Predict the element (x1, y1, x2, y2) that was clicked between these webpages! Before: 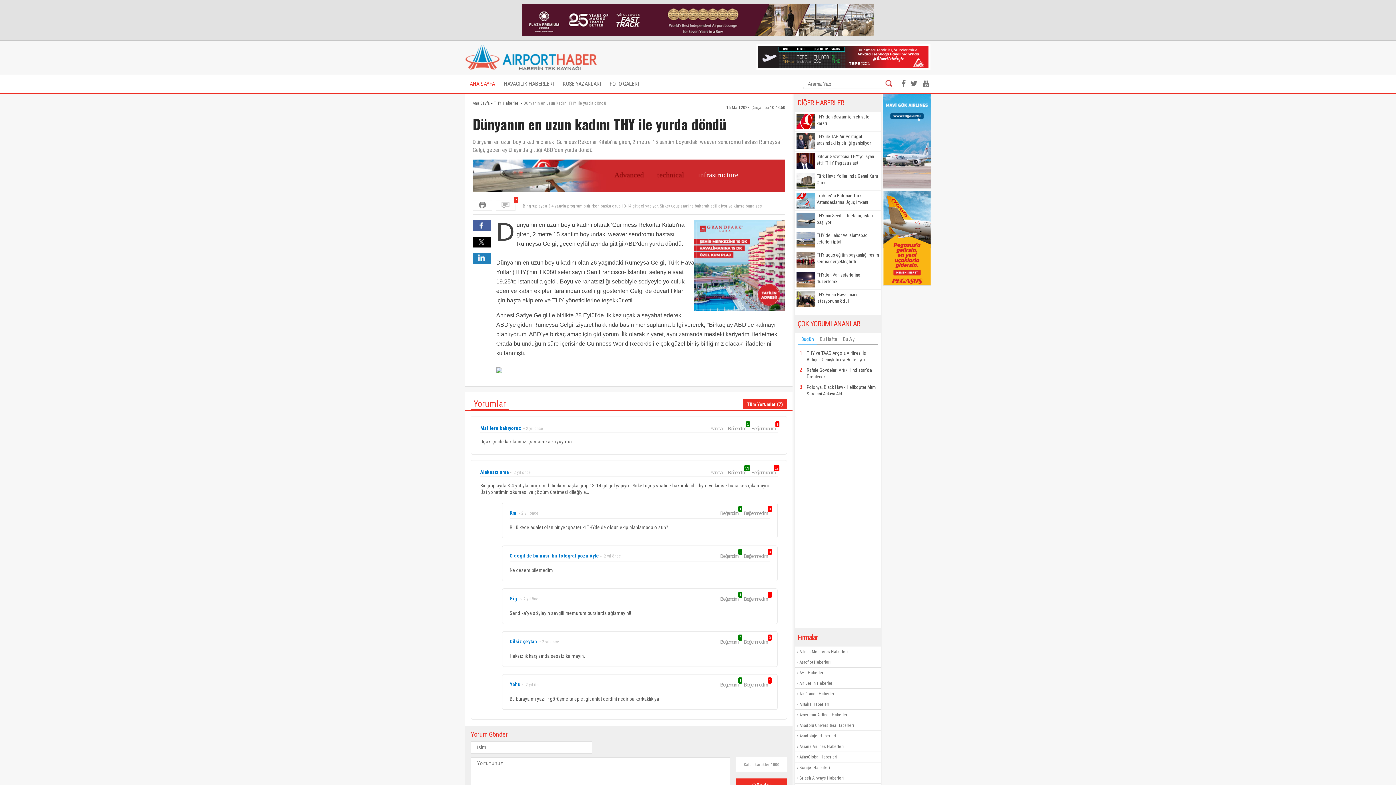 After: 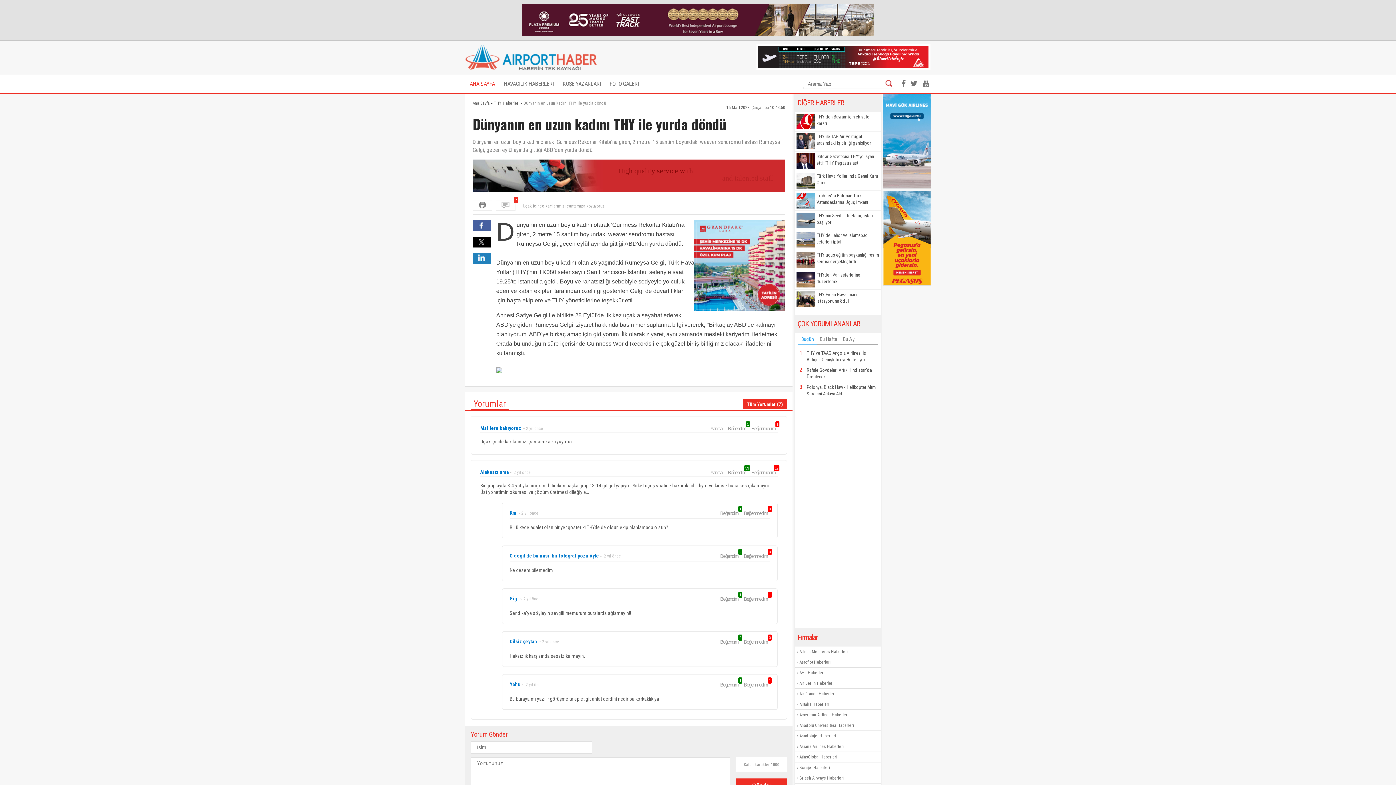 Action: label: Beğendim
1 bbox: (718, 596, 740, 602)